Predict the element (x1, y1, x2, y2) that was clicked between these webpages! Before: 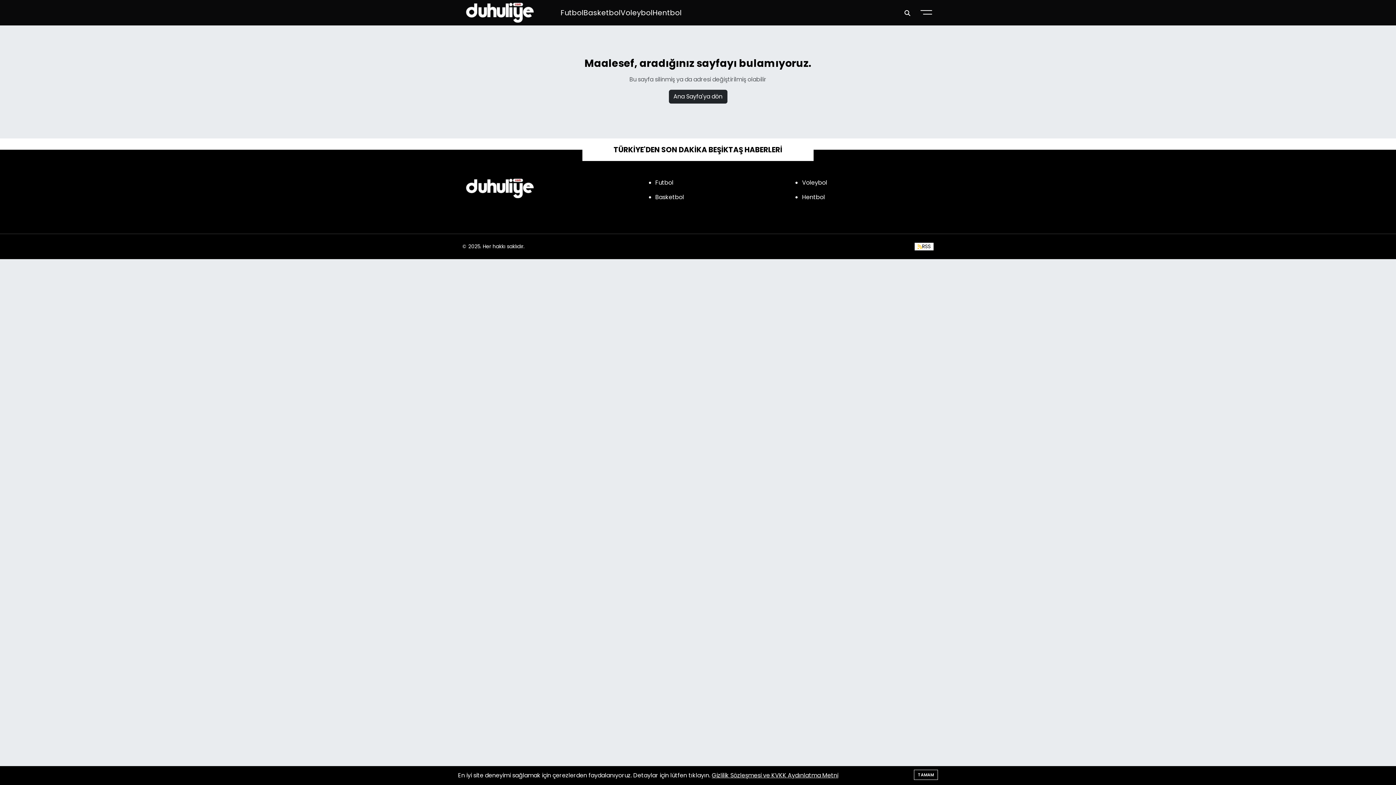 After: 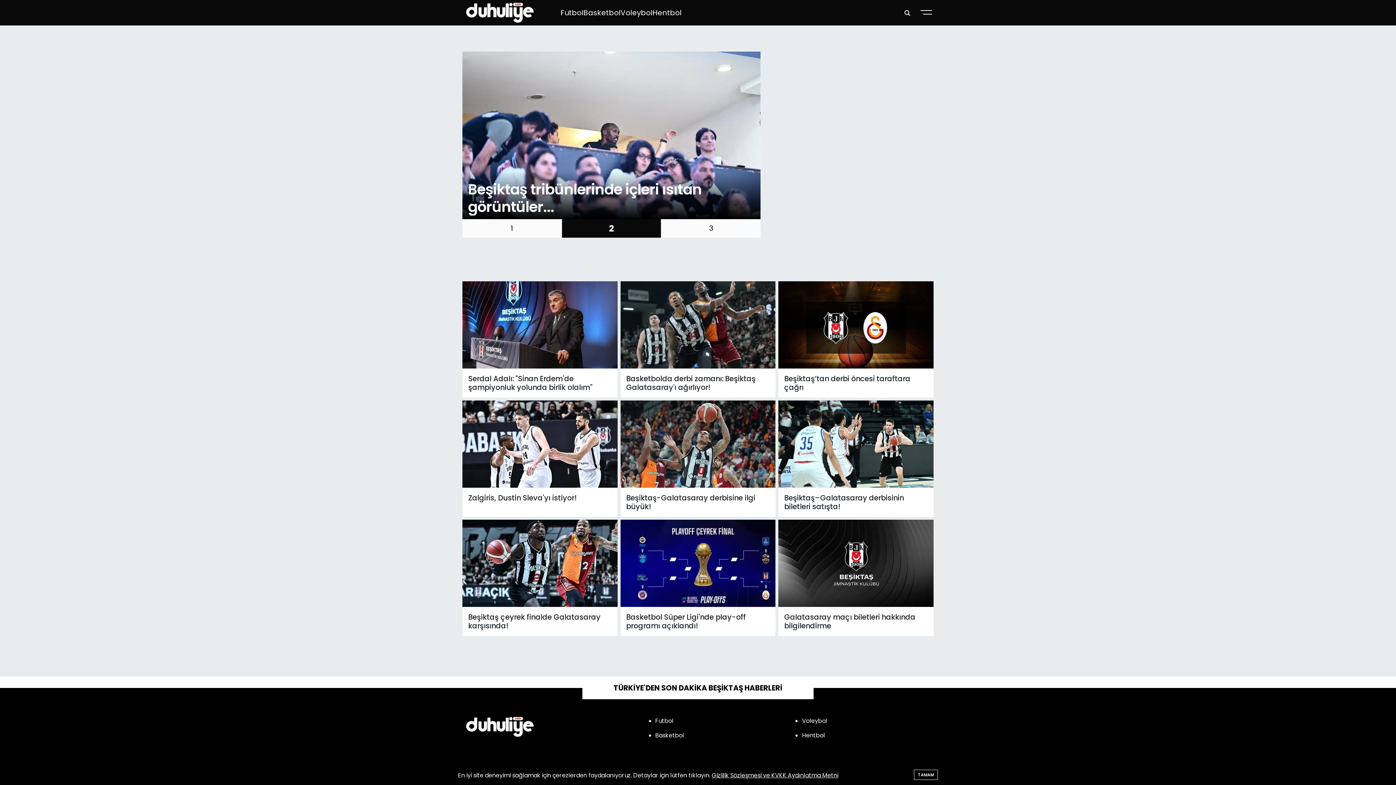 Action: bbox: (655, 193, 684, 201) label: Basketbol